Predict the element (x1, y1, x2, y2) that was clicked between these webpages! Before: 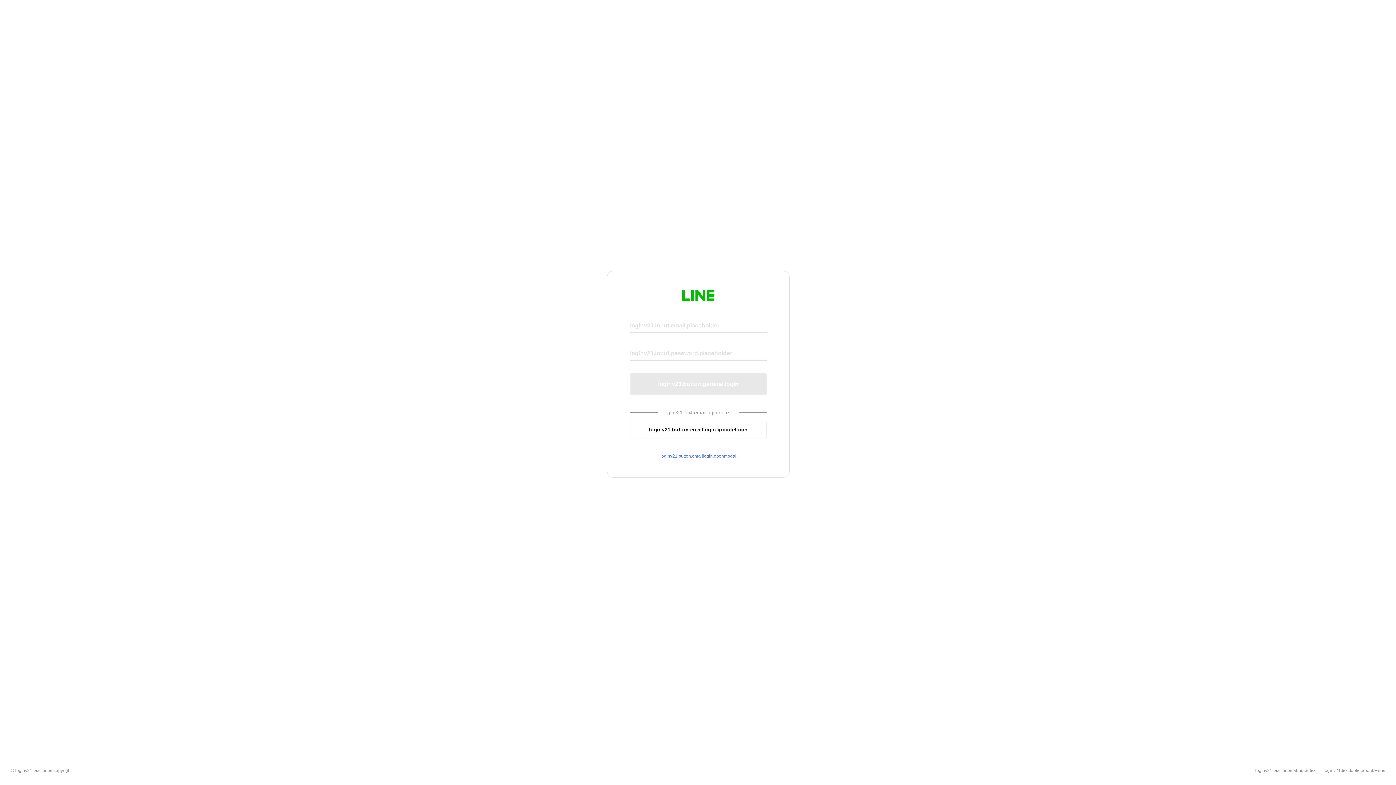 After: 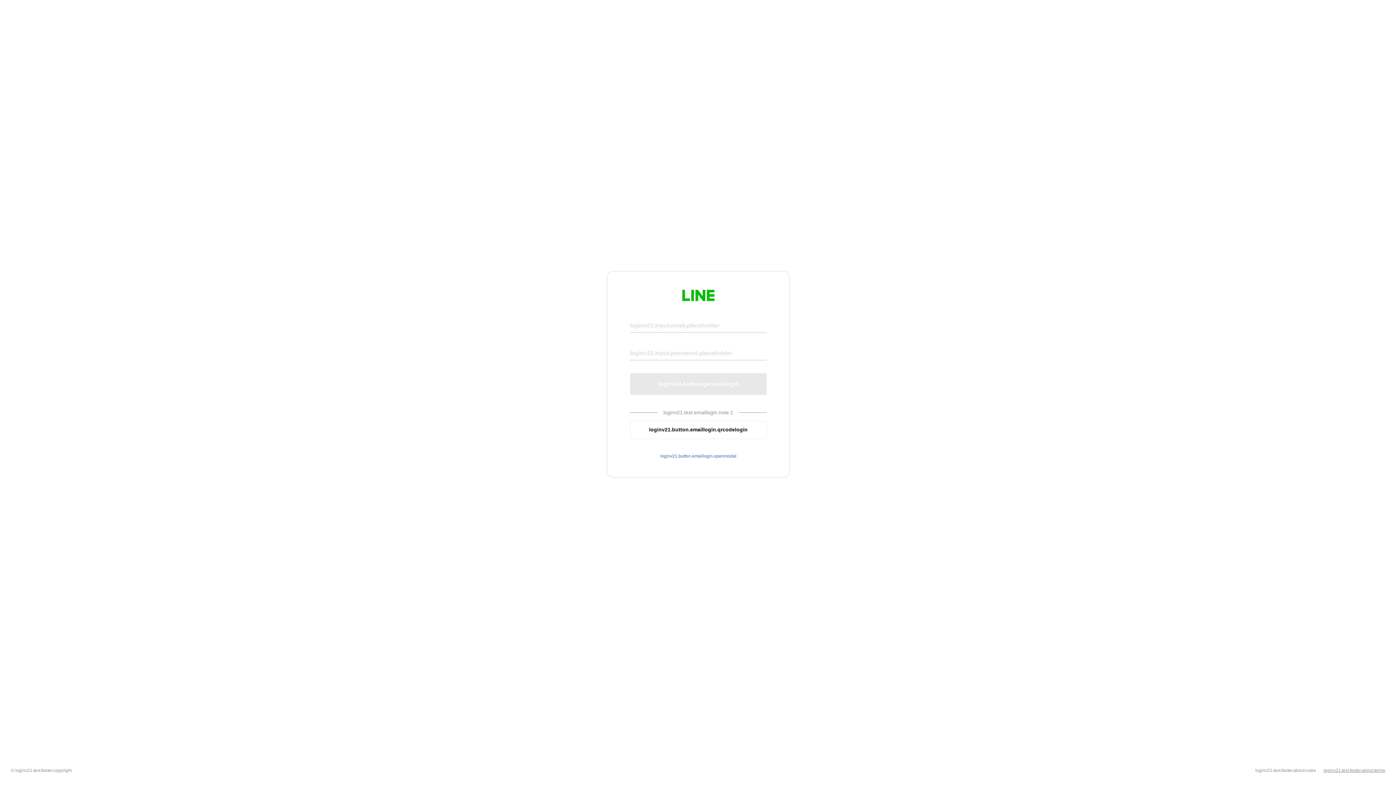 Action: bbox: (1324, 768, 1385, 773) label: loginv21.text.footer.about.terms